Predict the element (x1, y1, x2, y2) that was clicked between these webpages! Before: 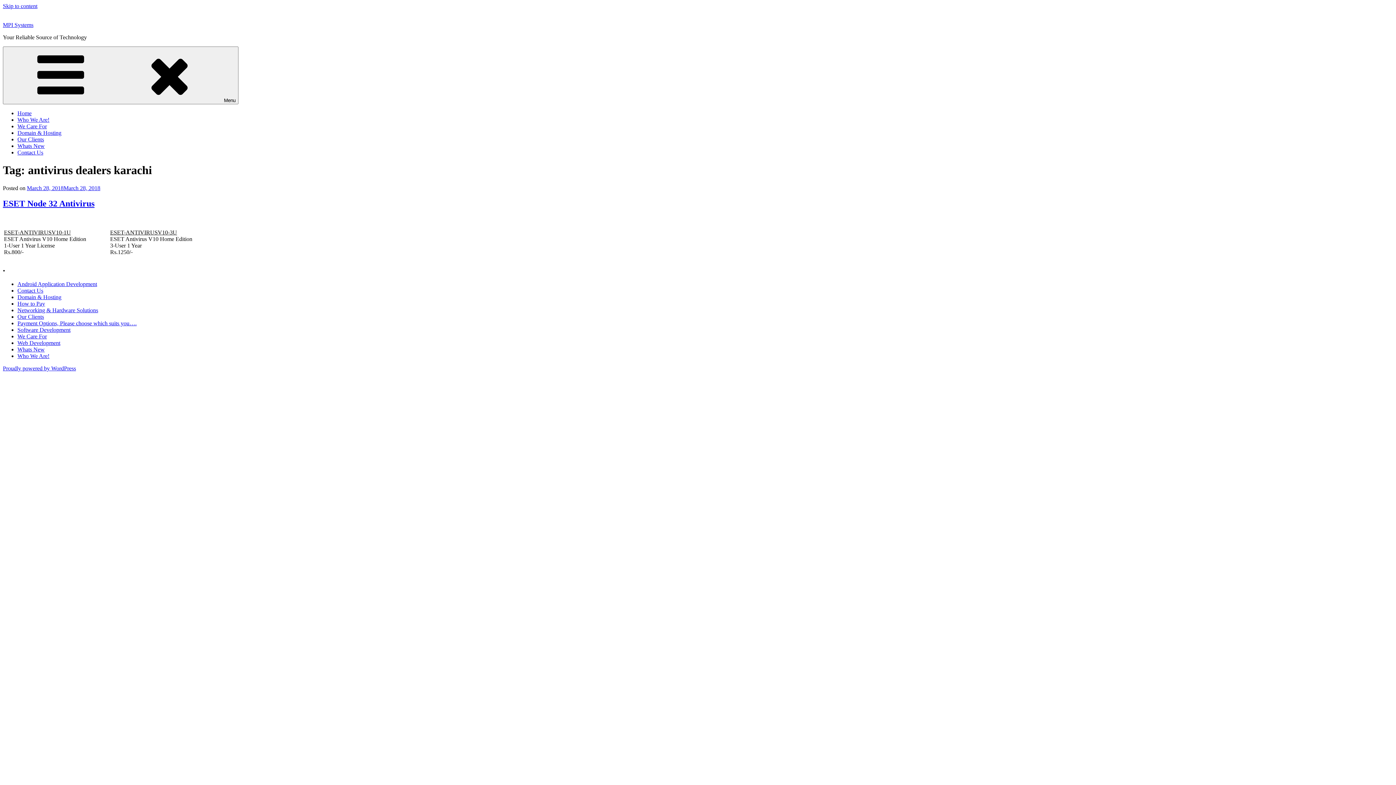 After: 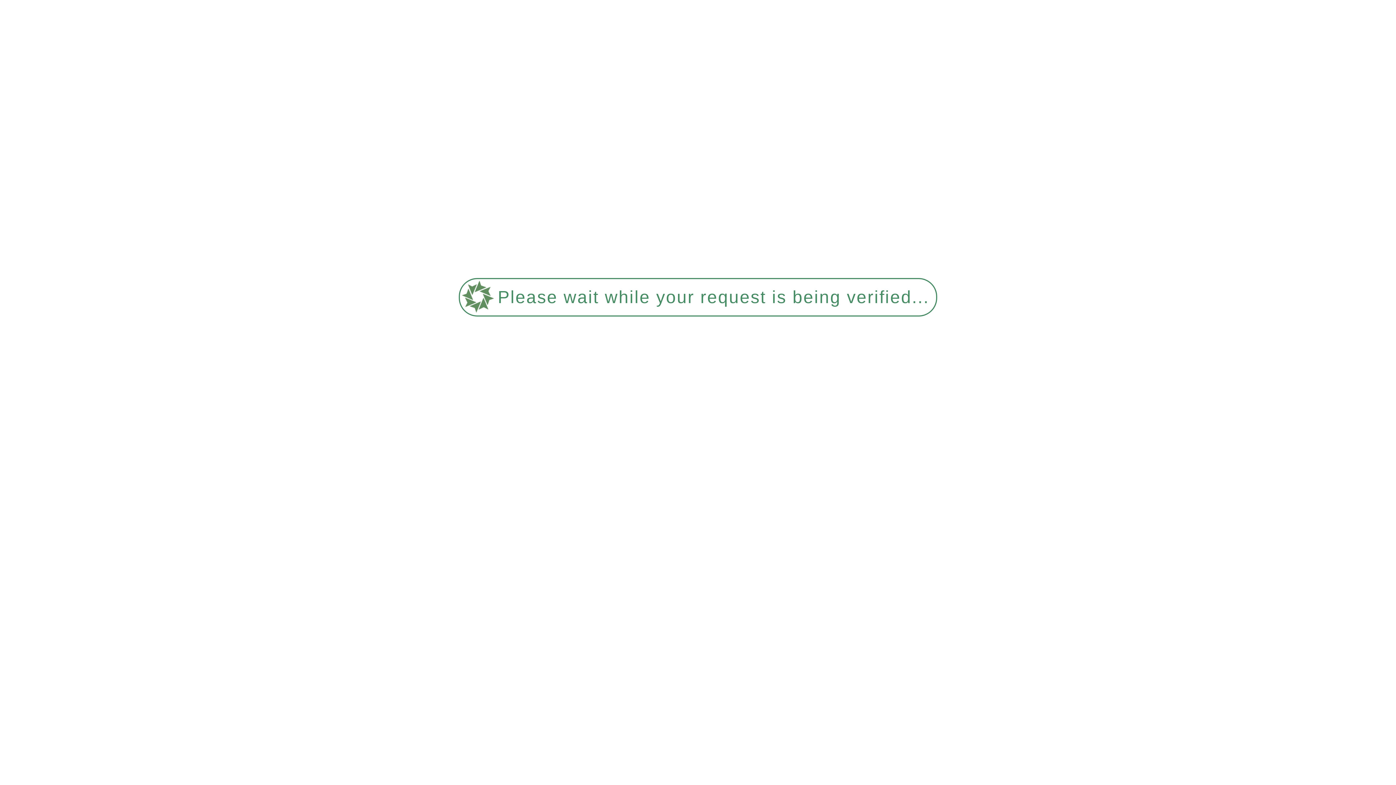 Action: bbox: (17, 352, 49, 359) label: Who We Are!